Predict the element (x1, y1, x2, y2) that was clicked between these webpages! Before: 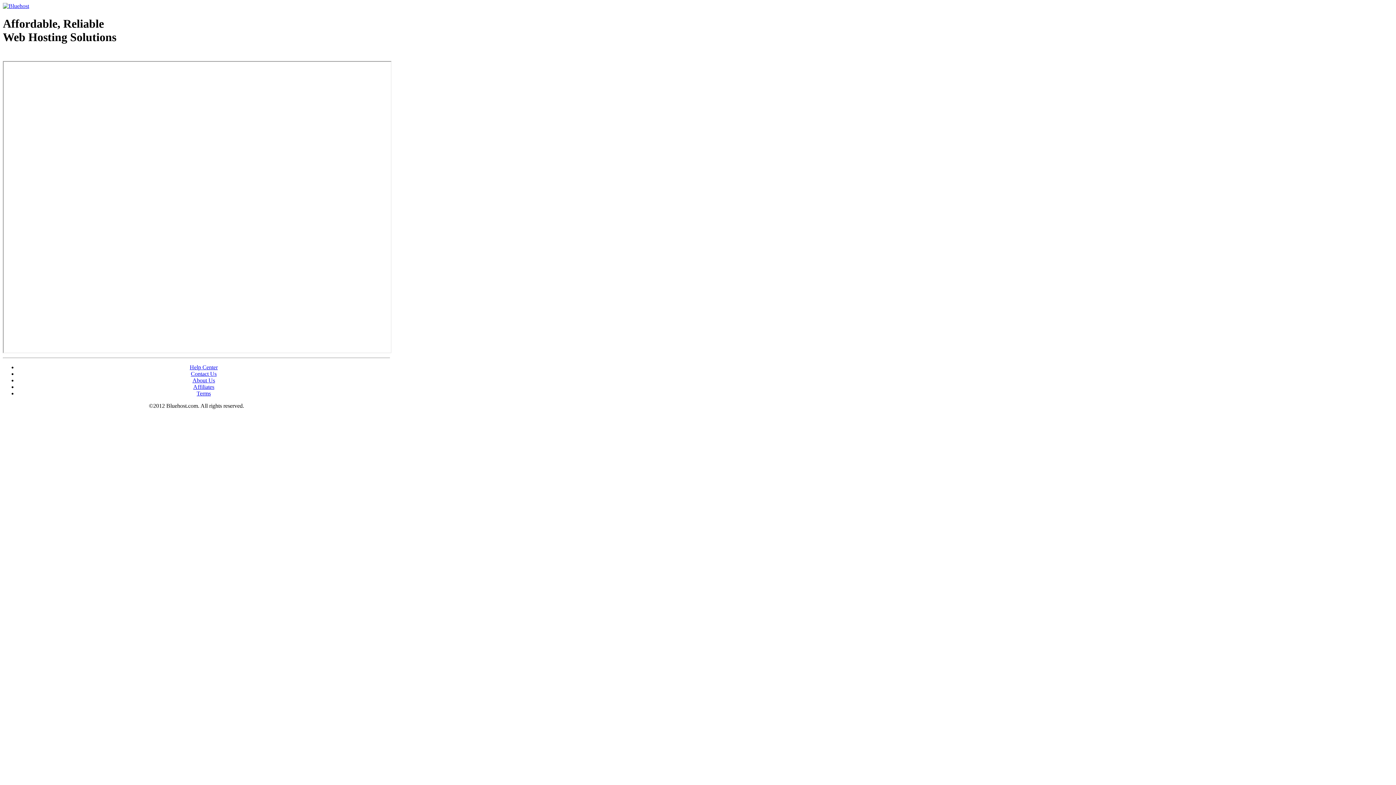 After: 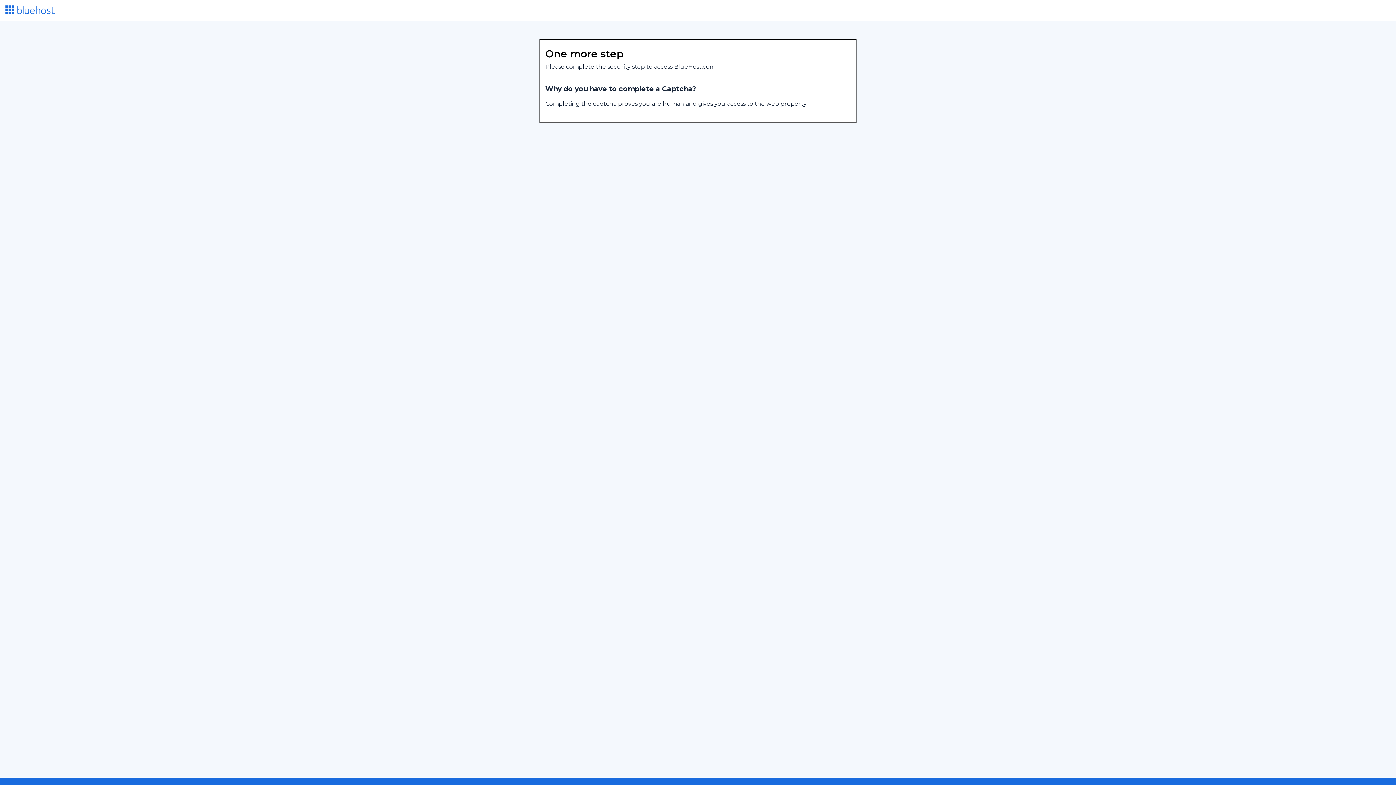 Action: bbox: (192, 377, 215, 383) label: About Us